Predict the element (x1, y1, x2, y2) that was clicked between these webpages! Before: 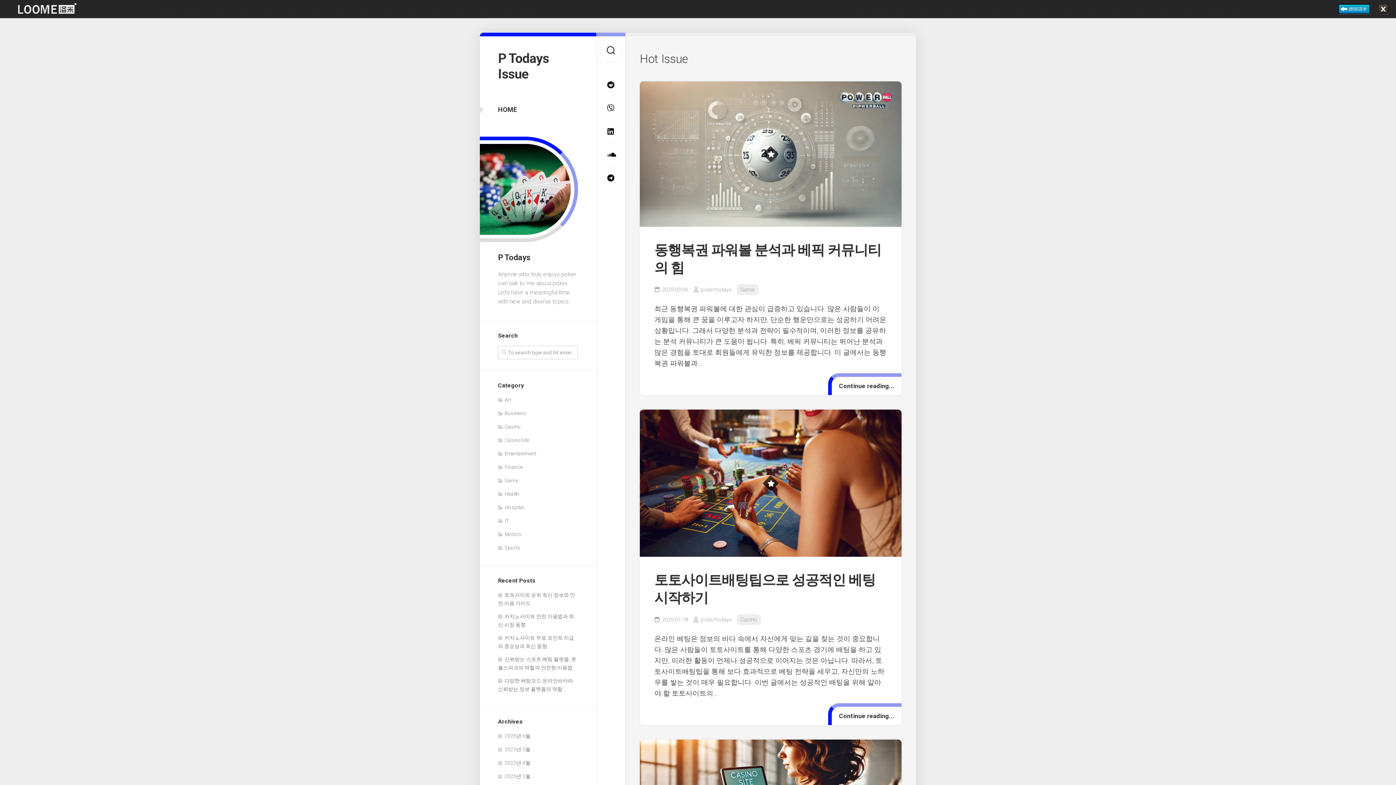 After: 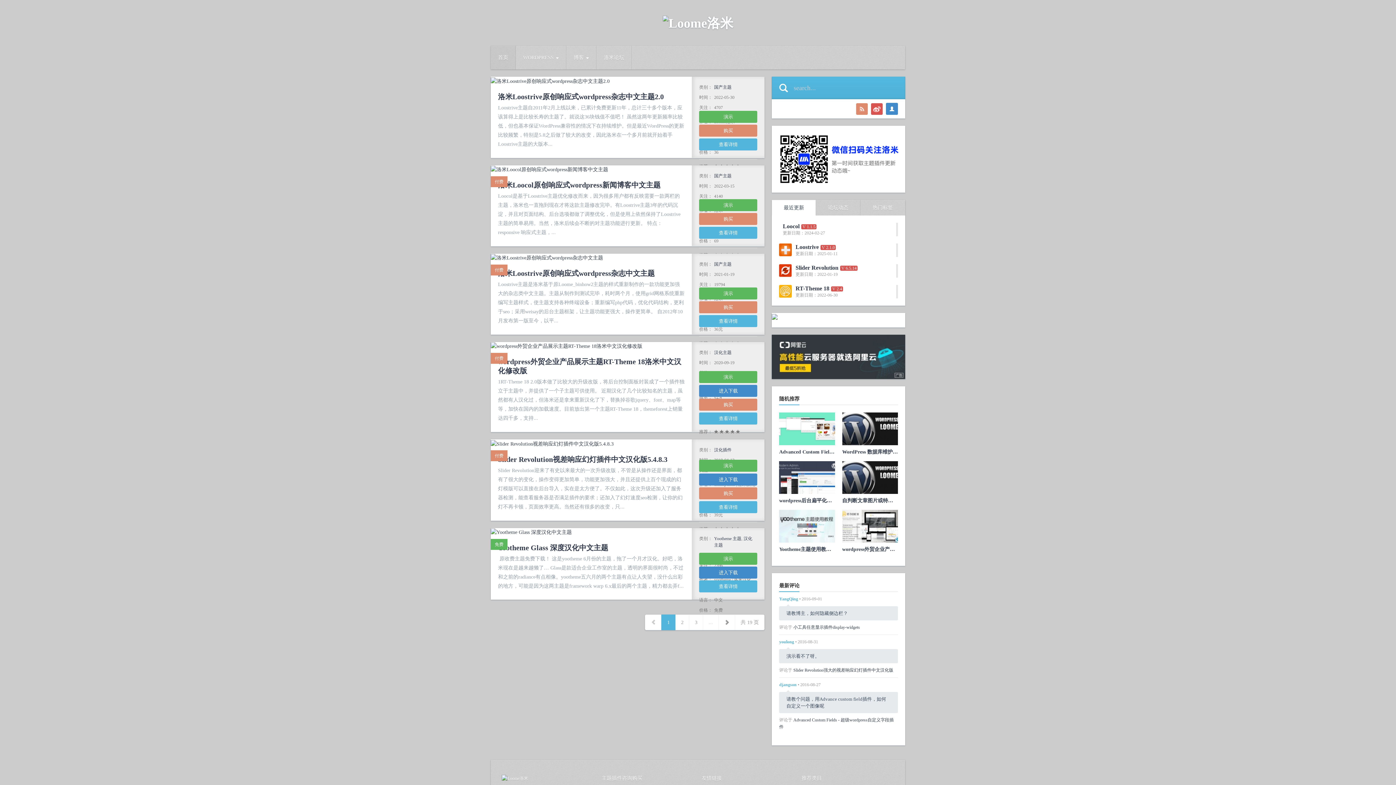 Action: label: 返回洛米 bbox: (1338, 3, 1370, 14)